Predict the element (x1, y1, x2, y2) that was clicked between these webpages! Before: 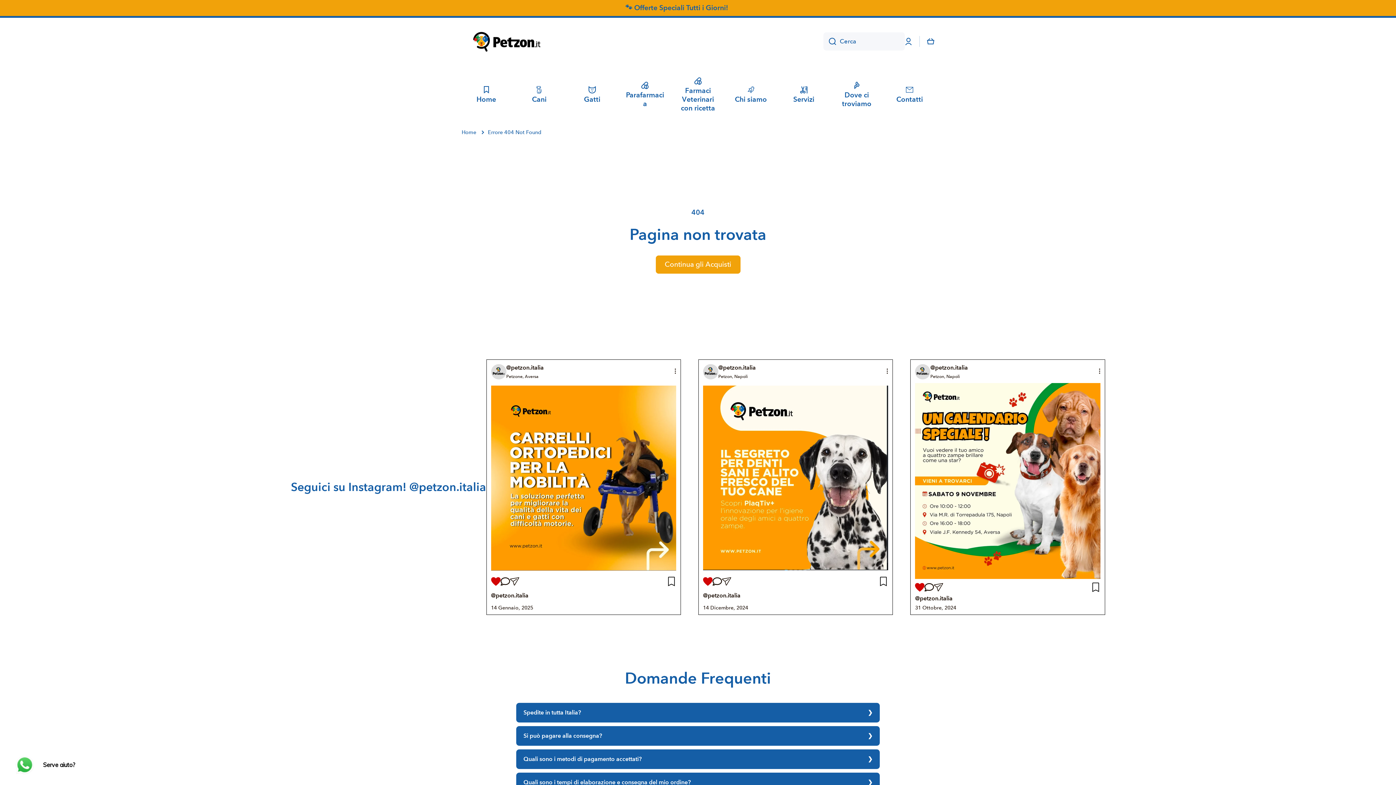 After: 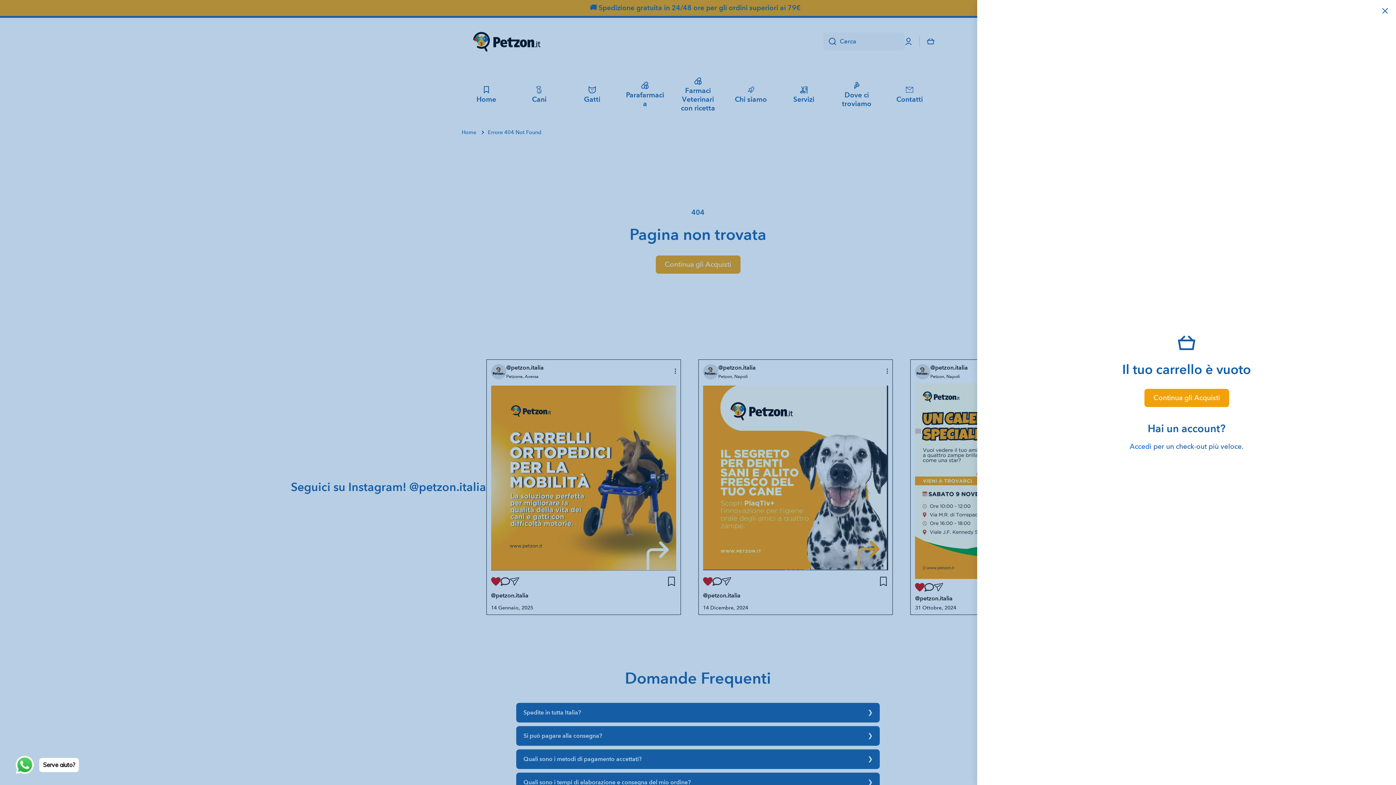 Action: label: Carrello bbox: (927, 37, 934, 45)